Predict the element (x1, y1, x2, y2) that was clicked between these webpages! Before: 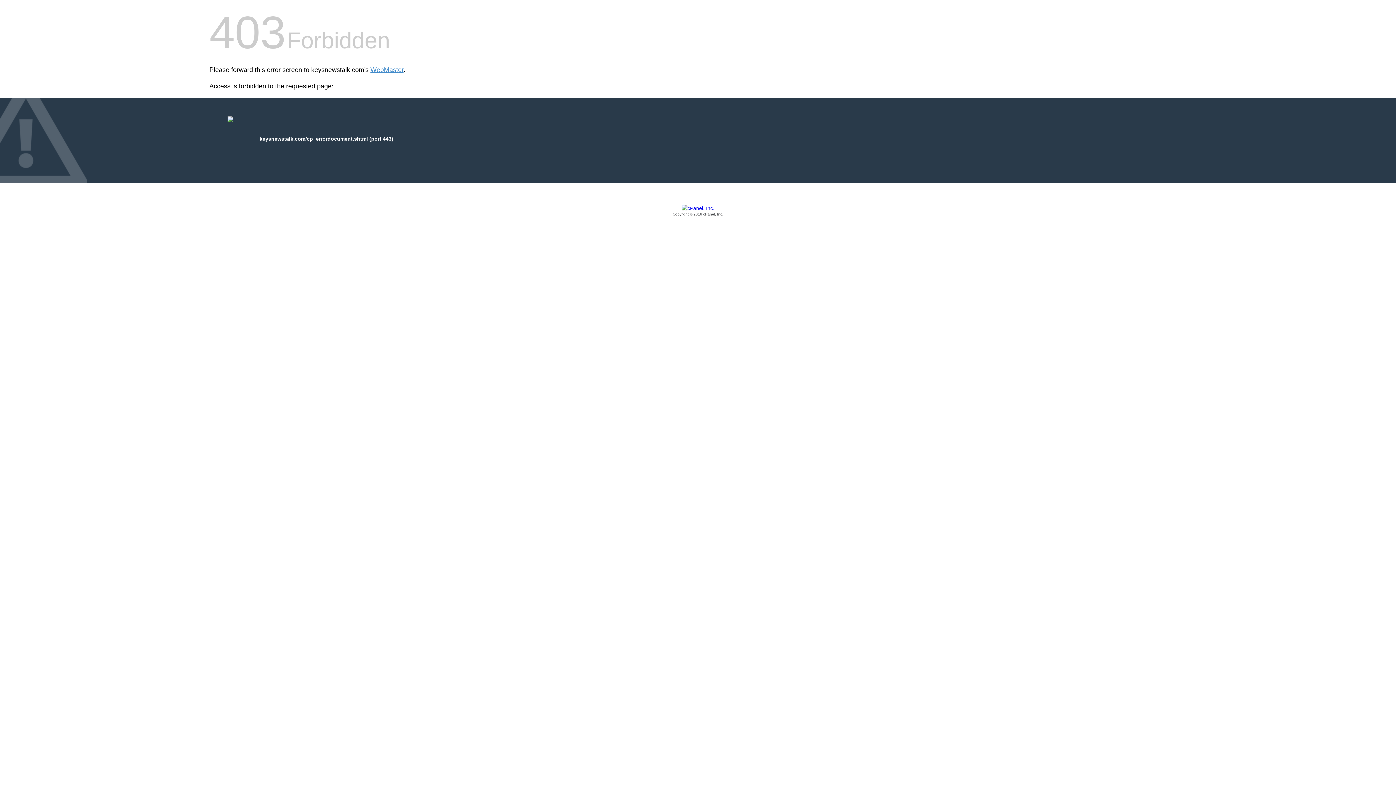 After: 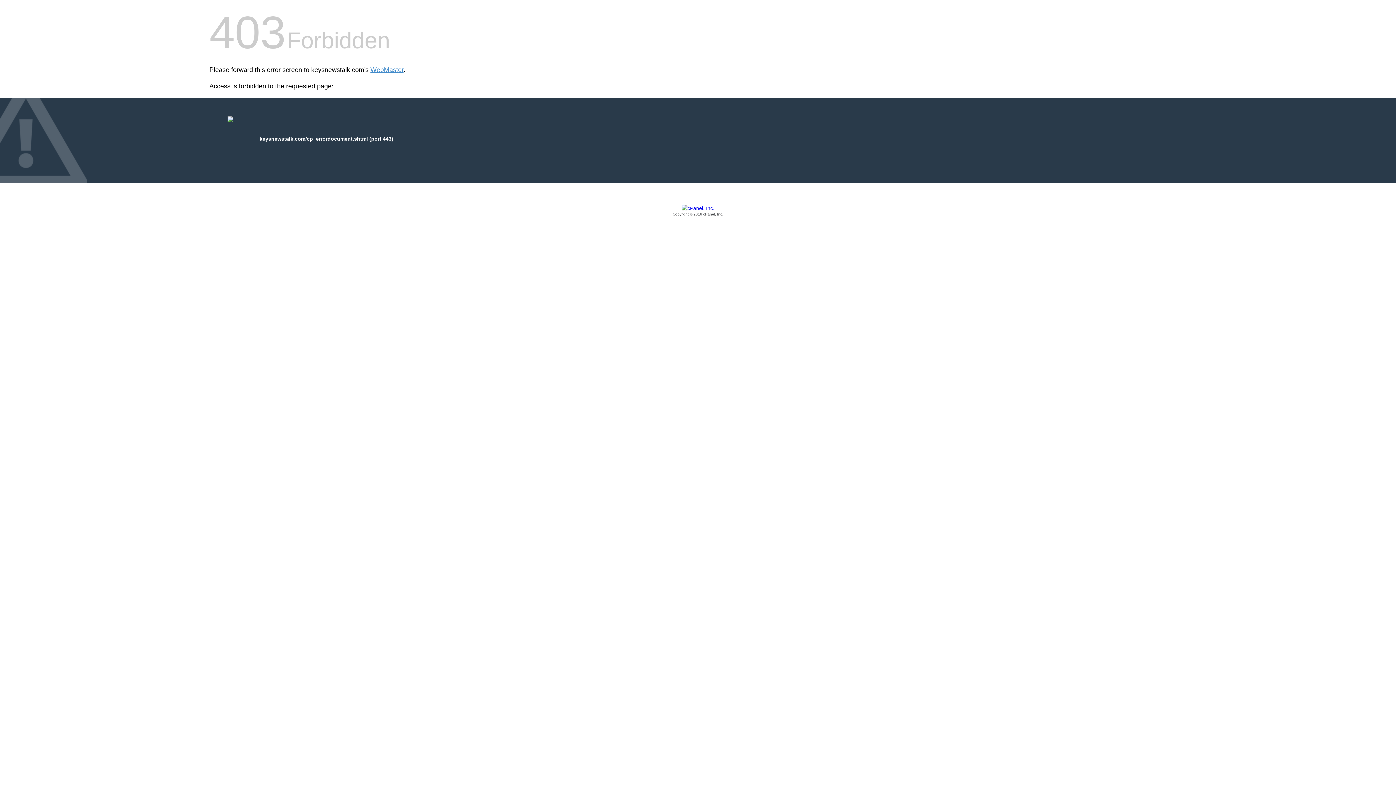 Action: label: Copyright © 2016 cPanel, Inc. bbox: (209, 205, 1186, 217)